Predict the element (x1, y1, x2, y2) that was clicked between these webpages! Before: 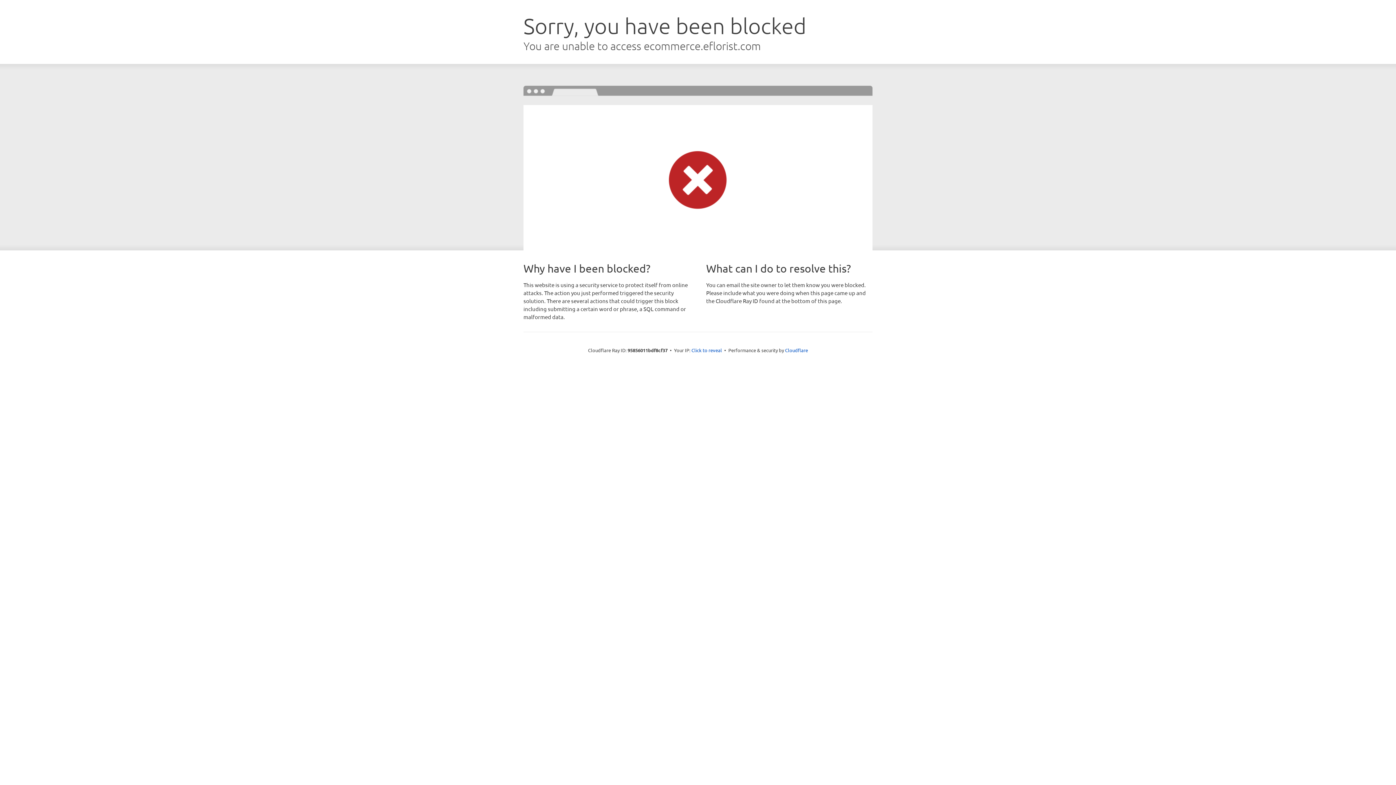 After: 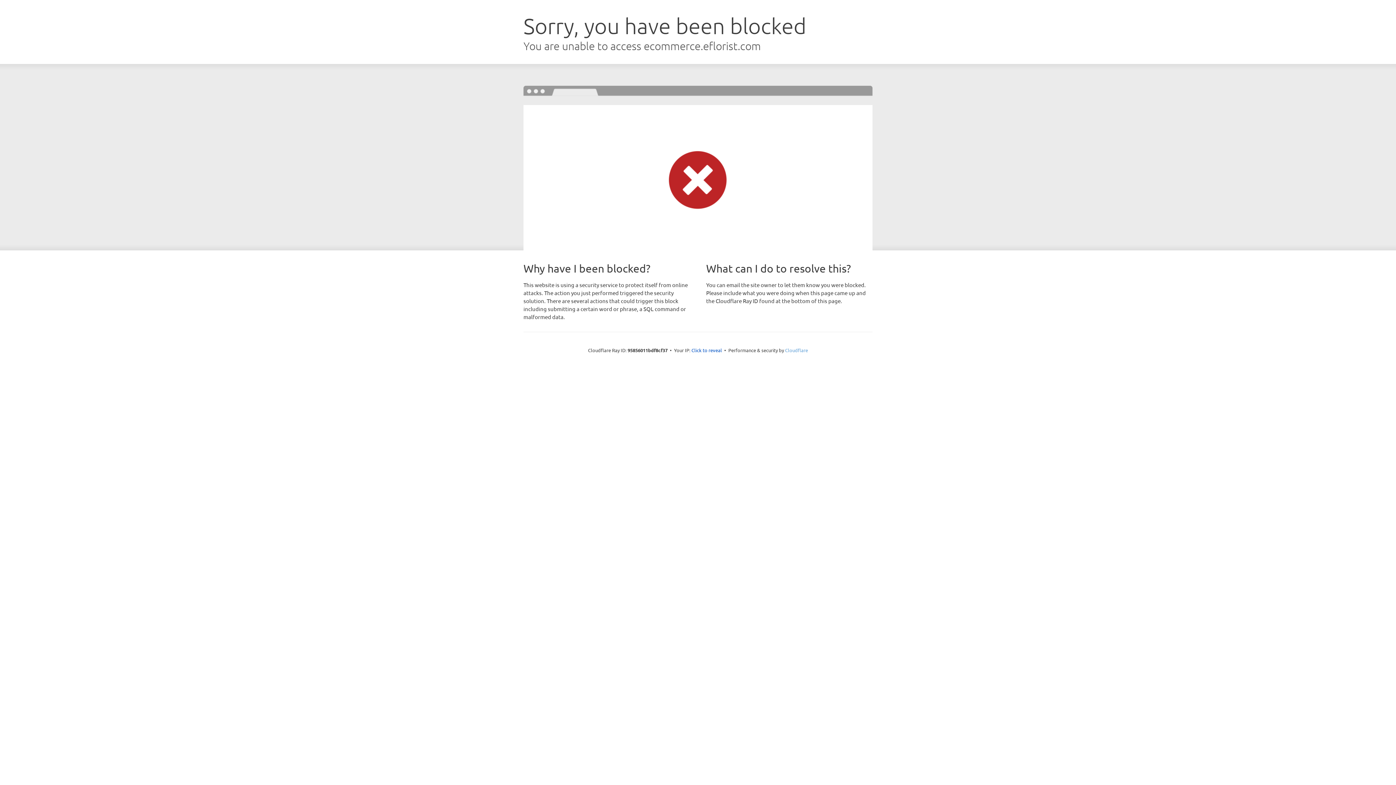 Action: label: Cloudflare bbox: (785, 347, 808, 353)